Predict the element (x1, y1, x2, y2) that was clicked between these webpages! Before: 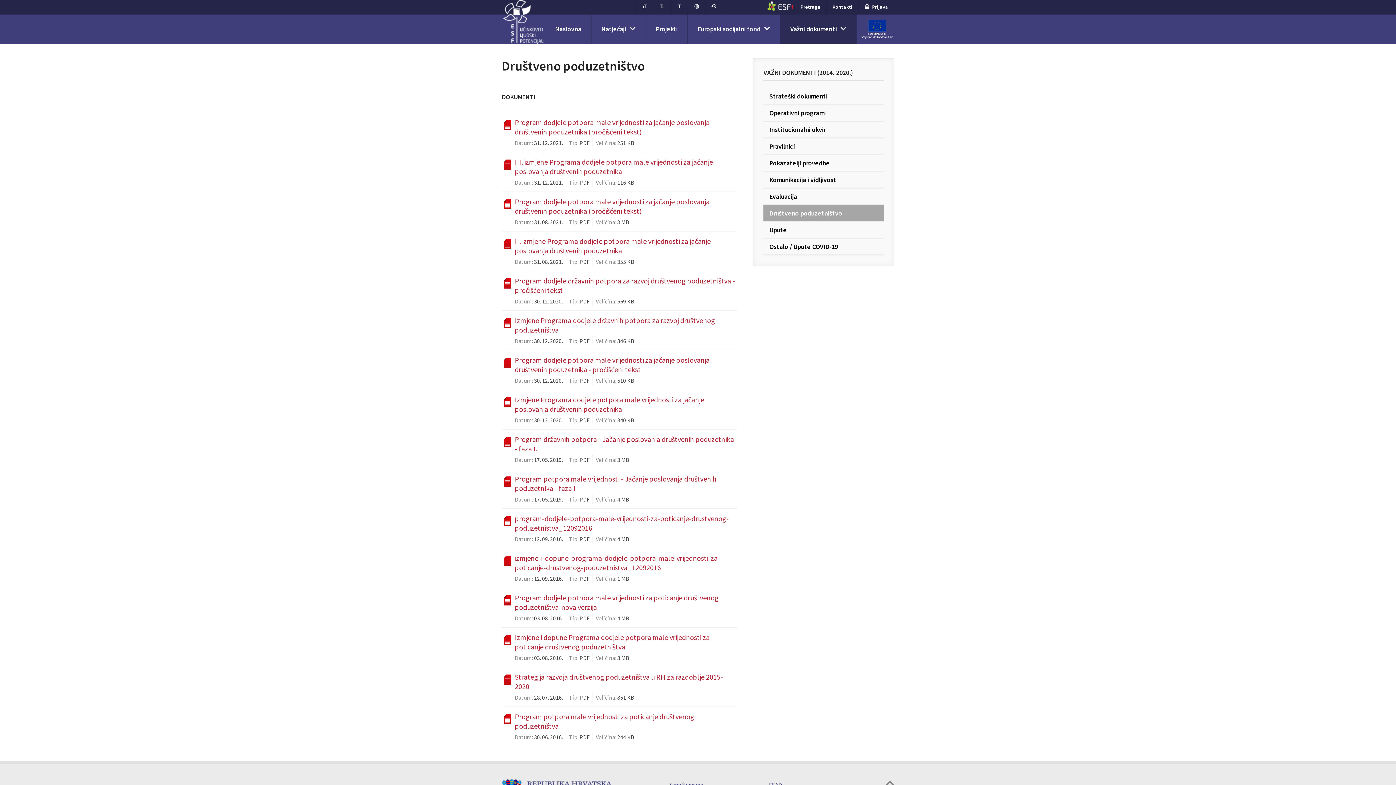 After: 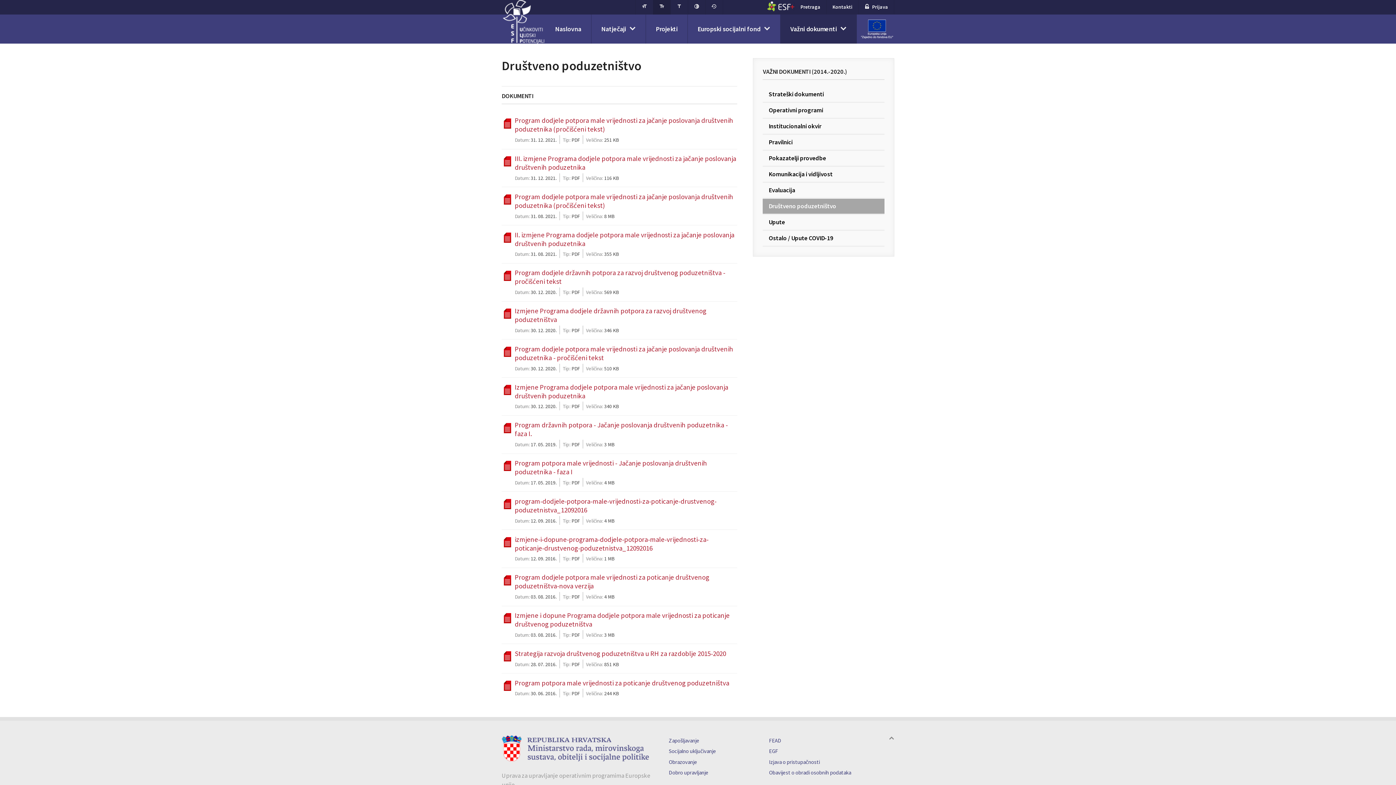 Action: bbox: (653, 0, 670, 14) label: text_fields